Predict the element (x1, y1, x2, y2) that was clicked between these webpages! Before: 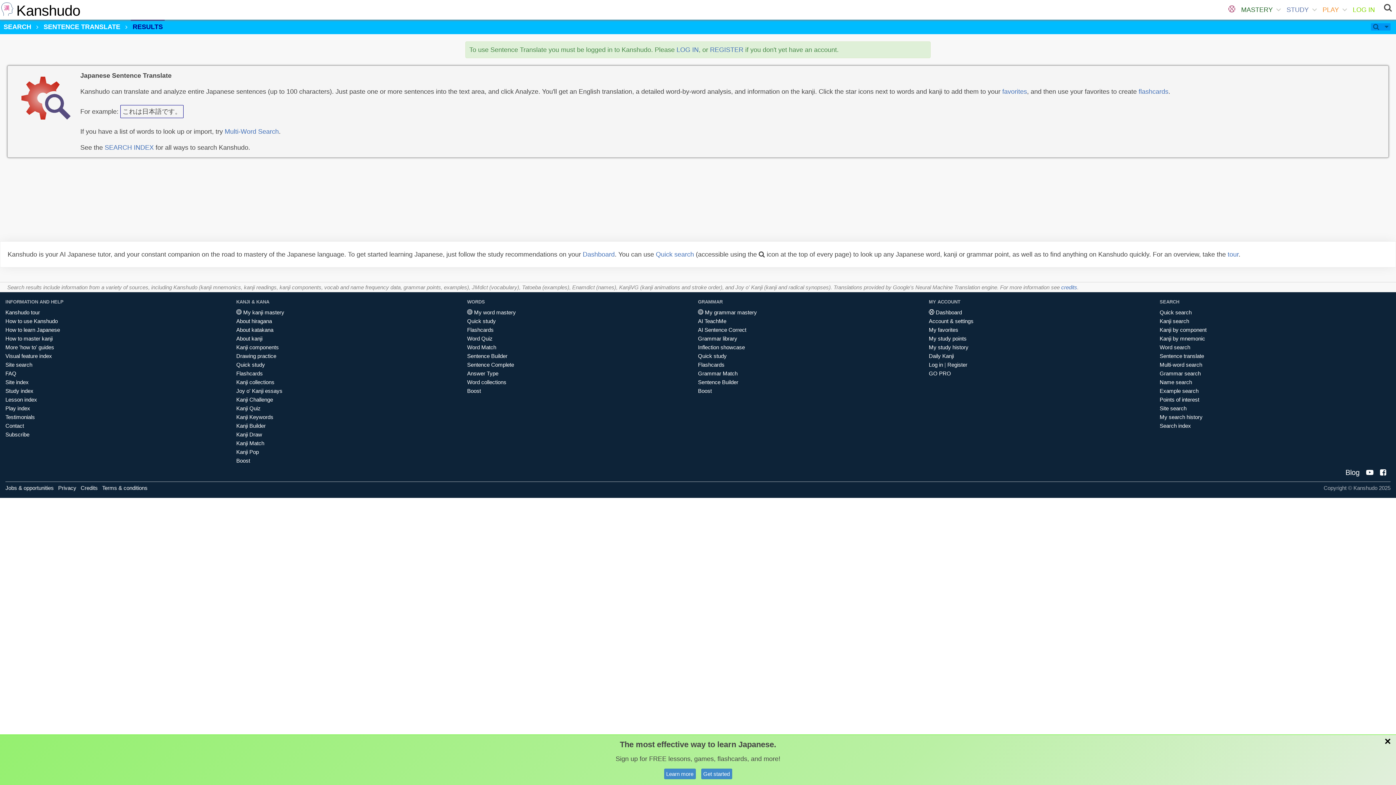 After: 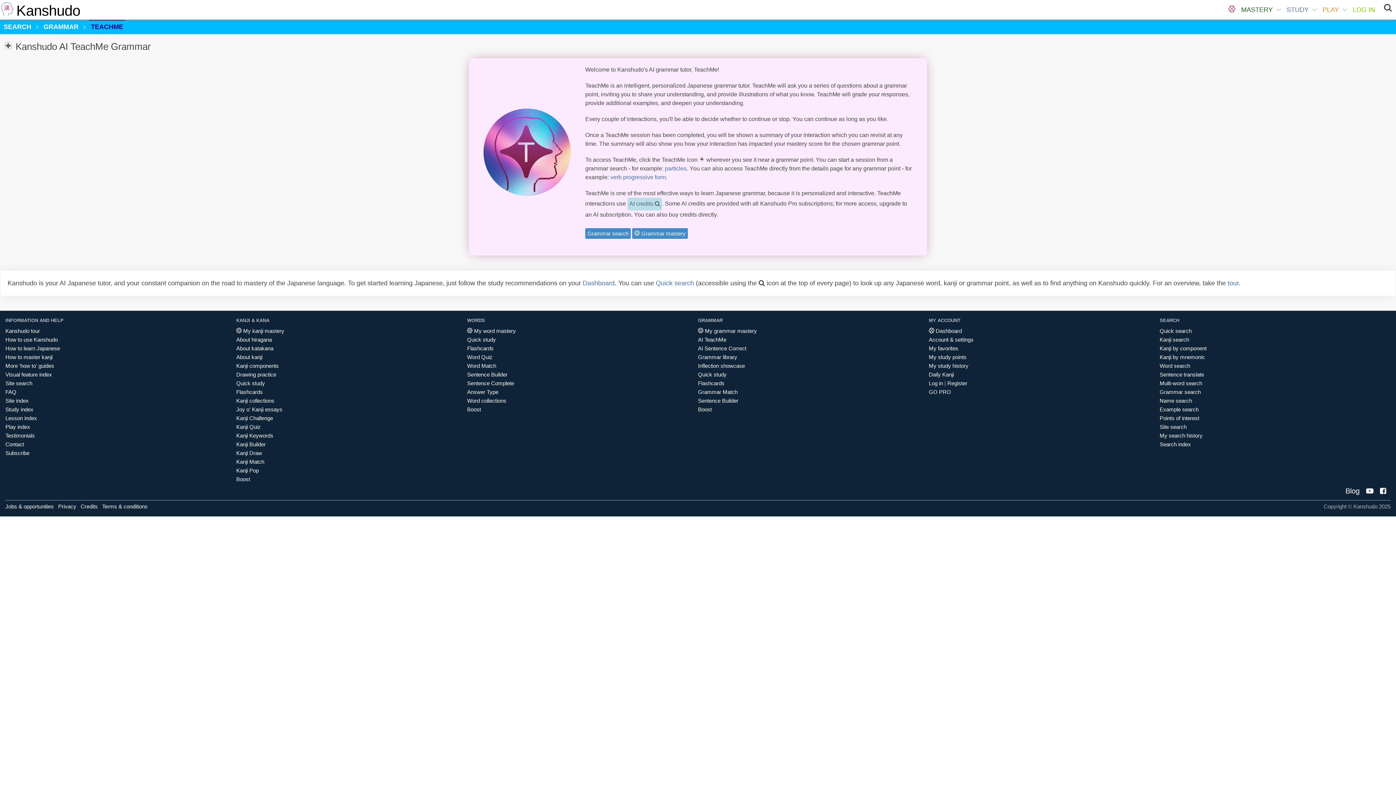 Action: label: AI TeachMe bbox: (698, 318, 726, 325)